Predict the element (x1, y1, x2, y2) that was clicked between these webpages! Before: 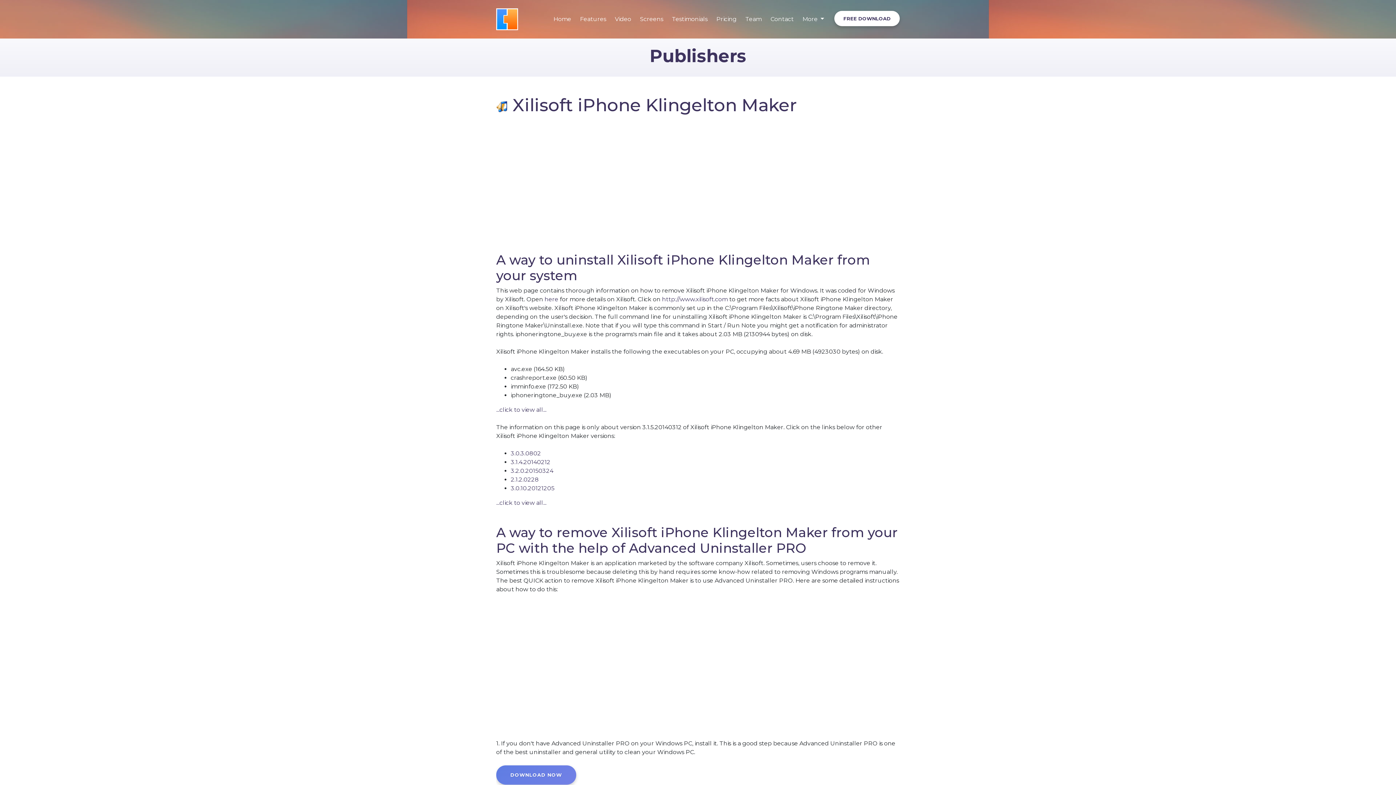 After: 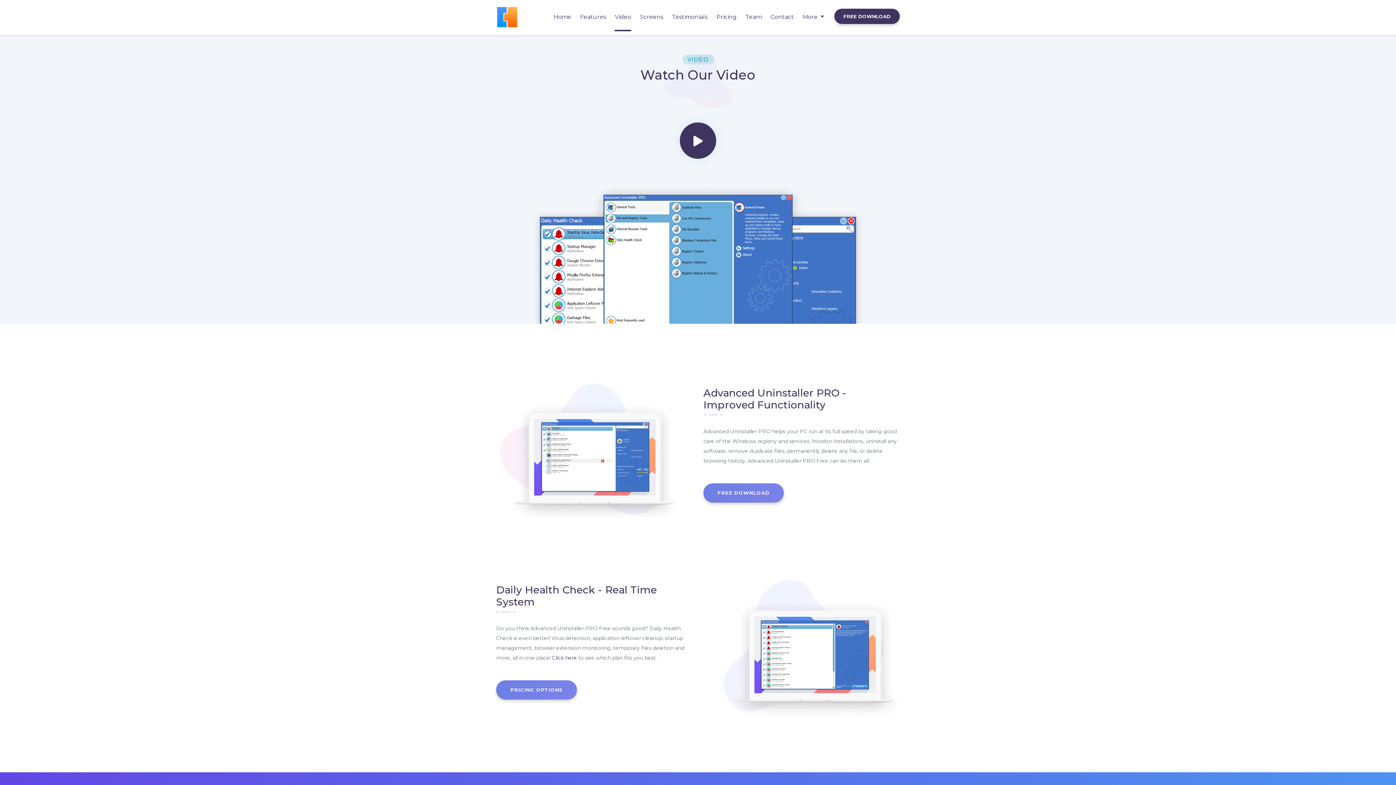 Action: label: Video bbox: (610, 11, 635, 27)